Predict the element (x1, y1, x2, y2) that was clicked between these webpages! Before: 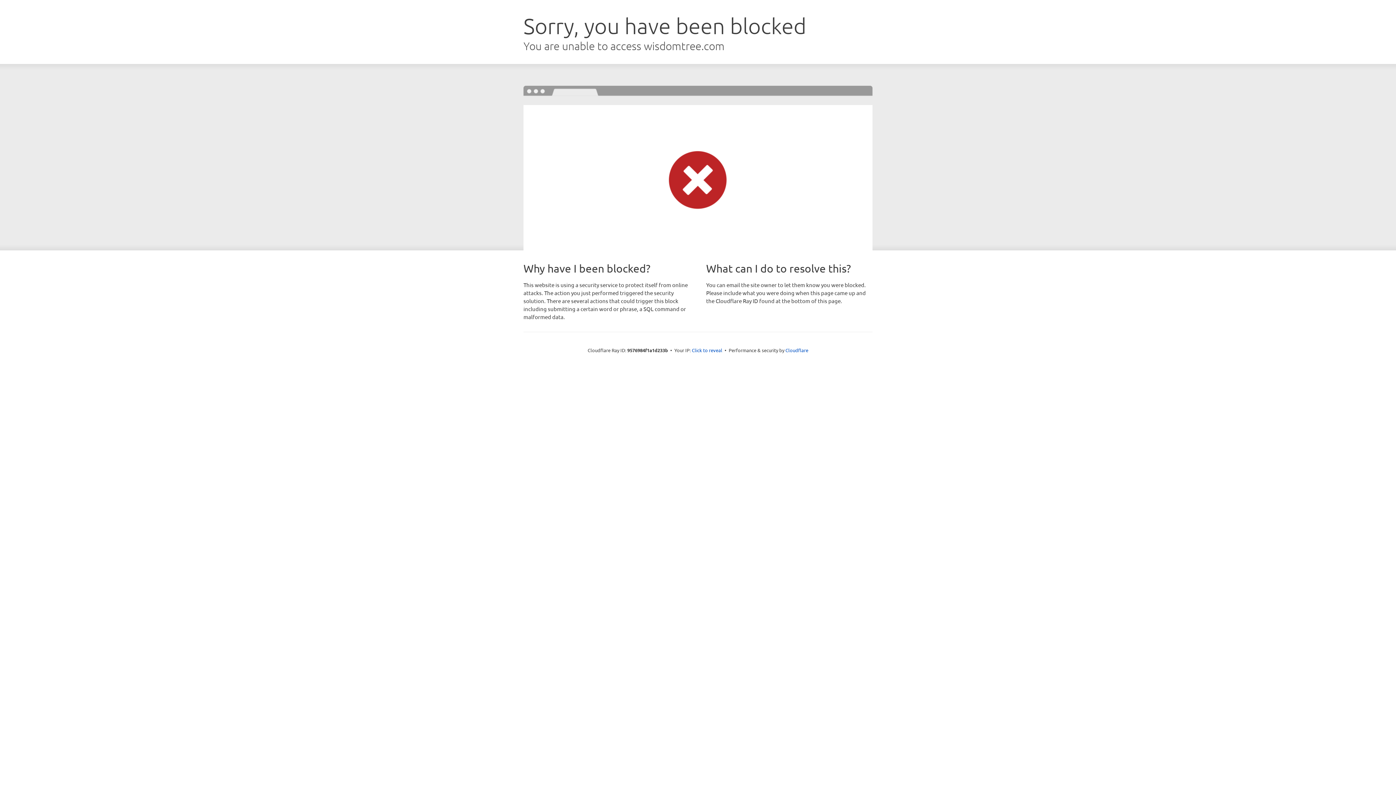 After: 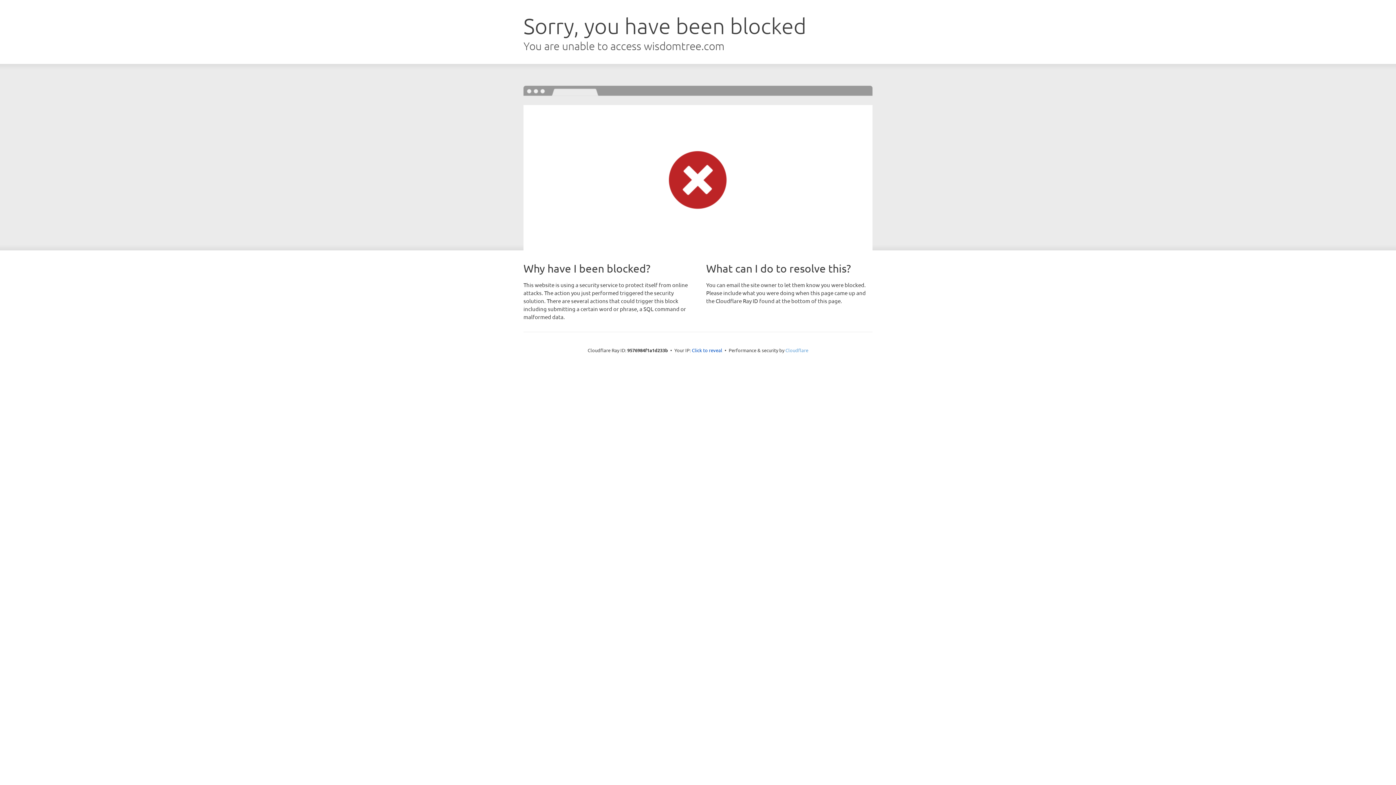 Action: label: Cloudflare bbox: (785, 347, 808, 353)